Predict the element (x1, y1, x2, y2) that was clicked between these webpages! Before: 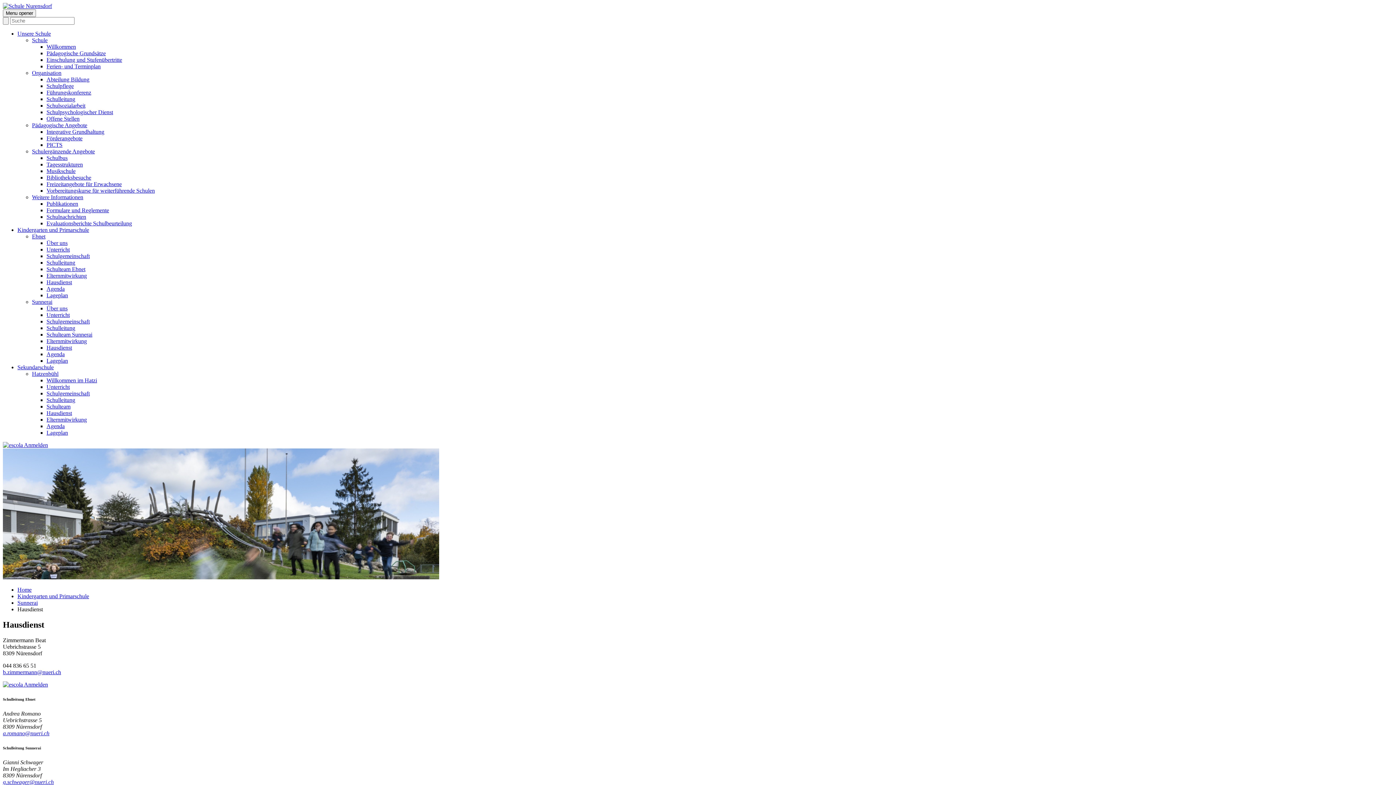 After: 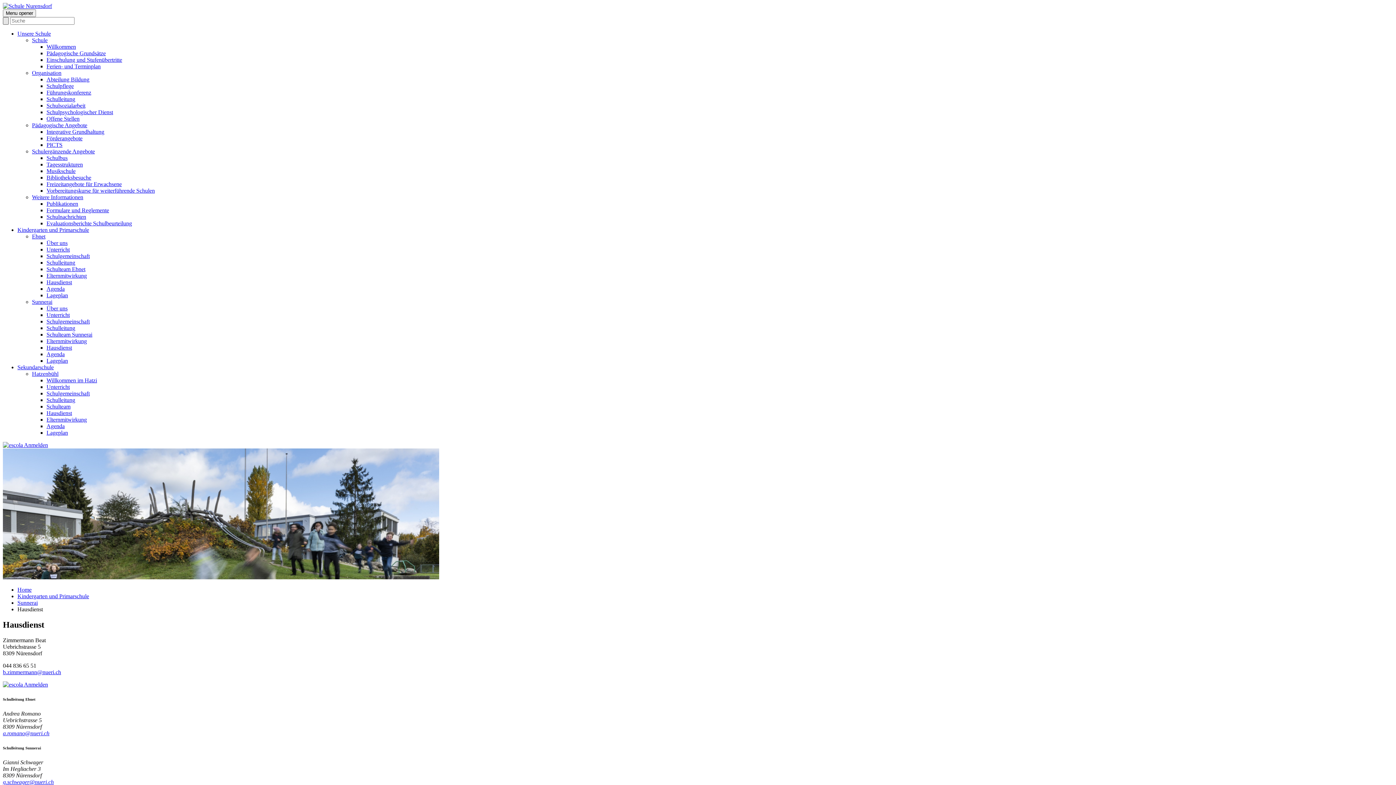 Action: bbox: (2, 17, 8, 24)